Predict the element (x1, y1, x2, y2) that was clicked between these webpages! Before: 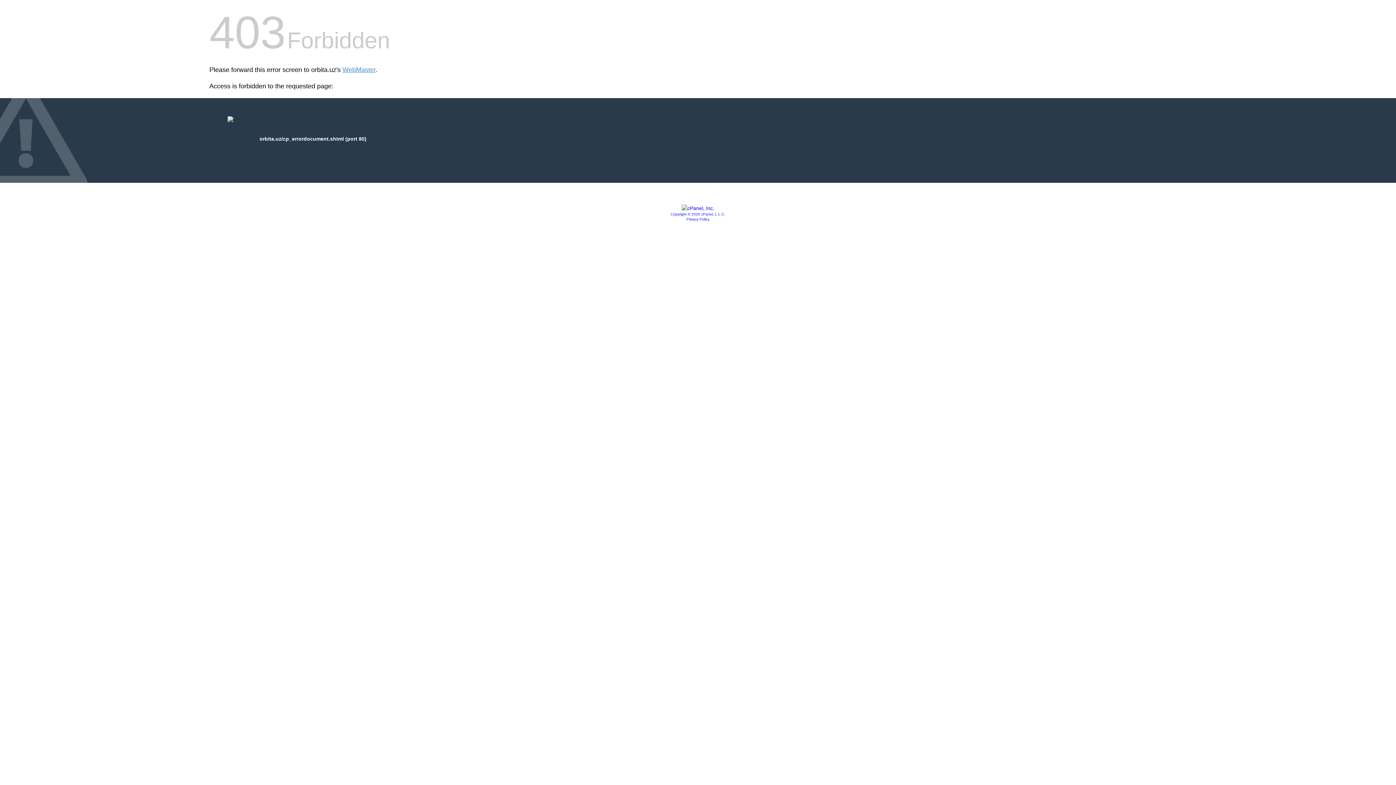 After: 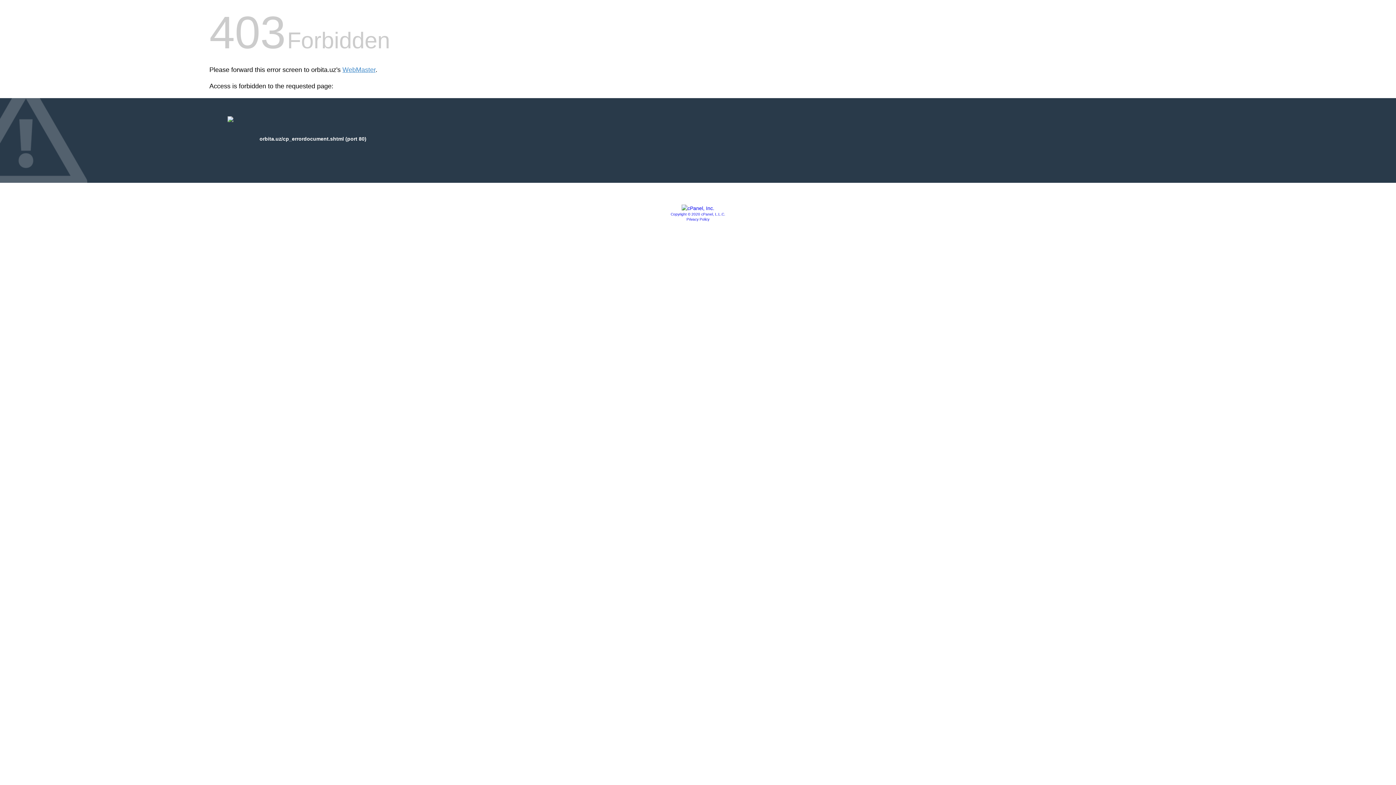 Action: label: Copyright © 2020 cPanel, L.L.C. bbox: (670, 212, 725, 216)